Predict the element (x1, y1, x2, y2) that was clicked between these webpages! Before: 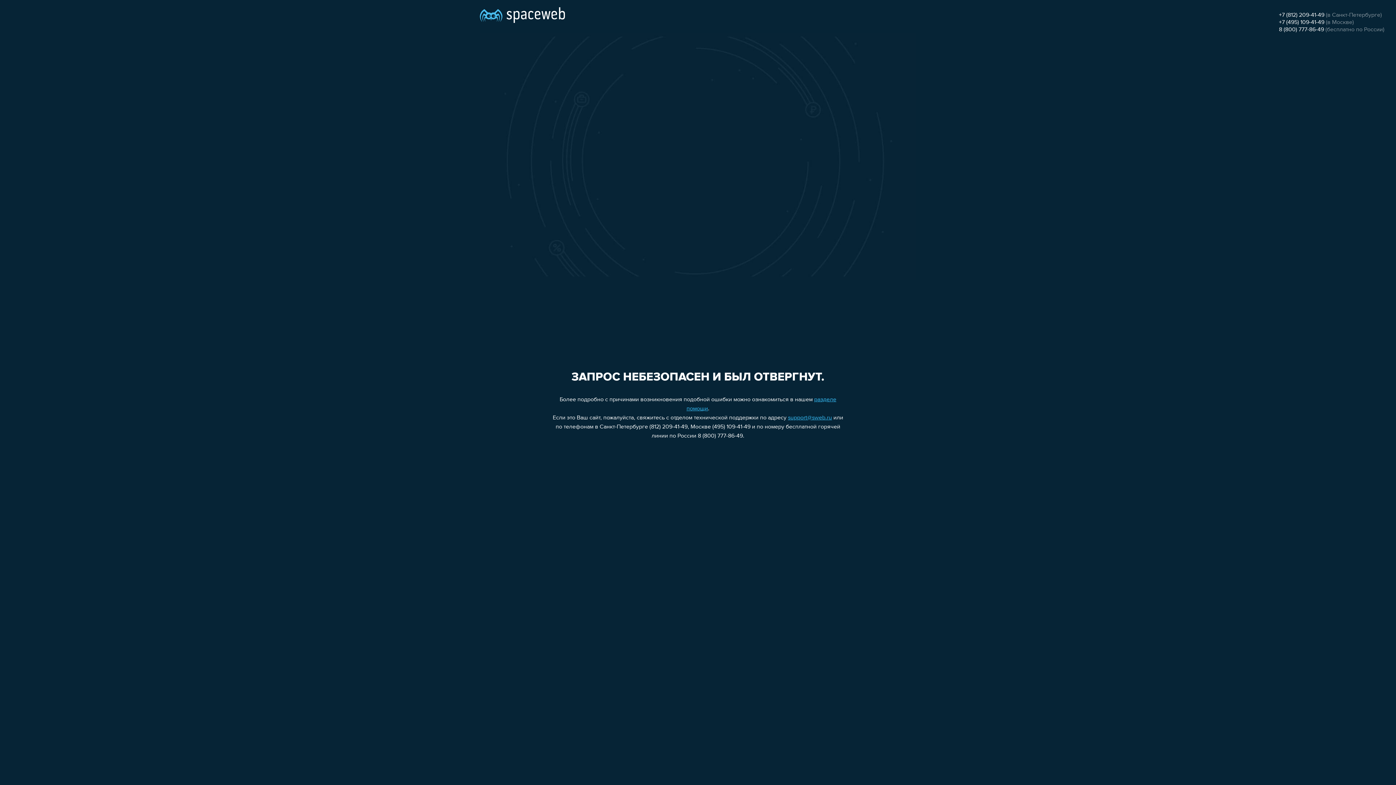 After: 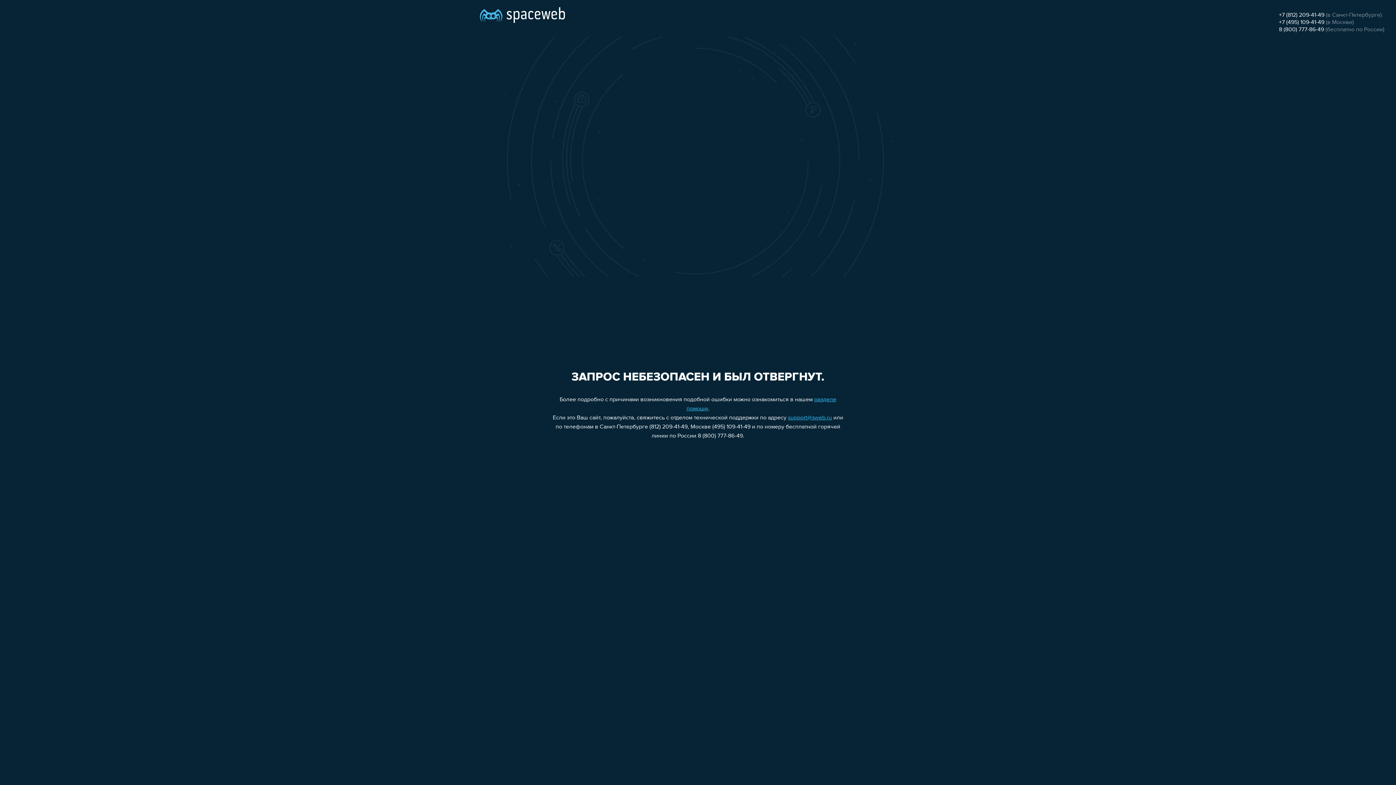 Action: bbox: (1279, 26, 1324, 32) label: 8 (800) 777-86-49